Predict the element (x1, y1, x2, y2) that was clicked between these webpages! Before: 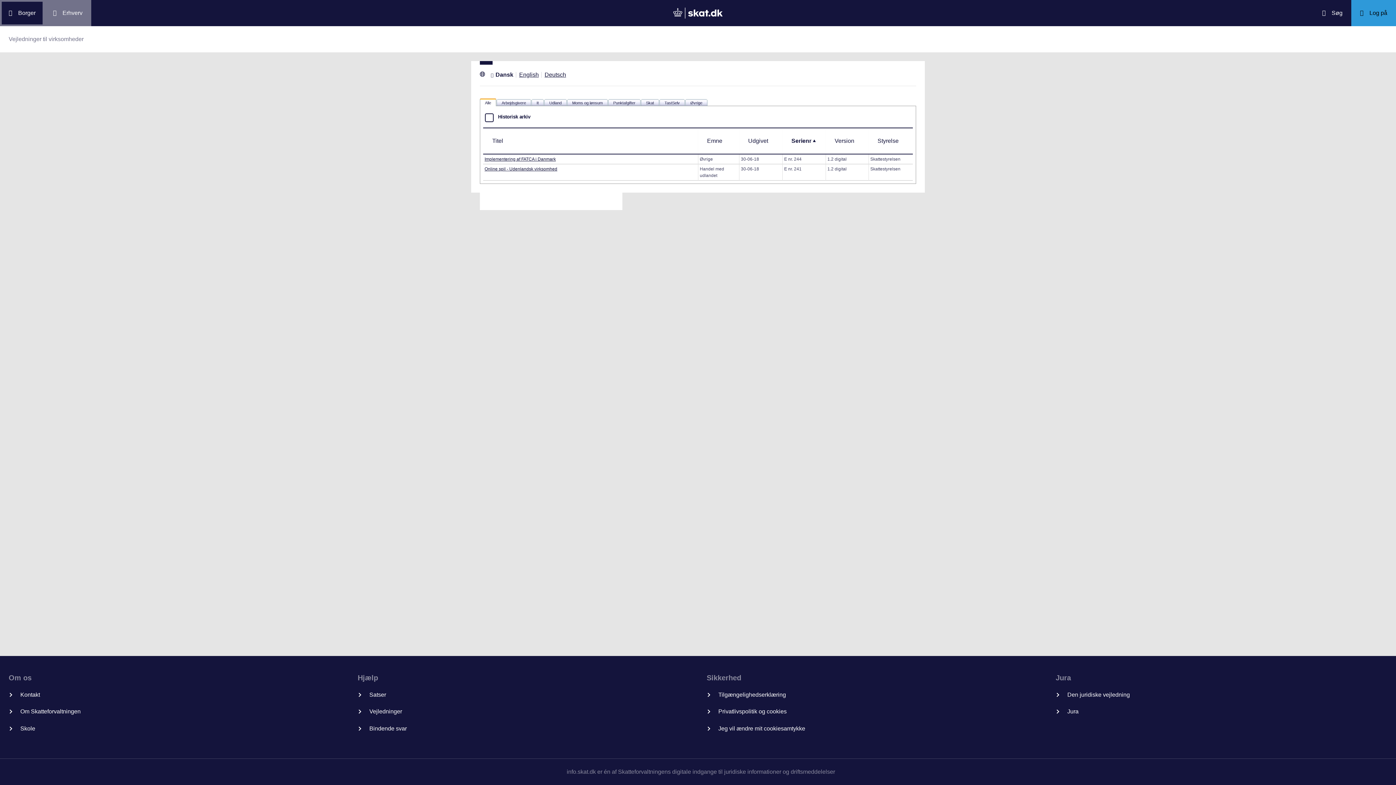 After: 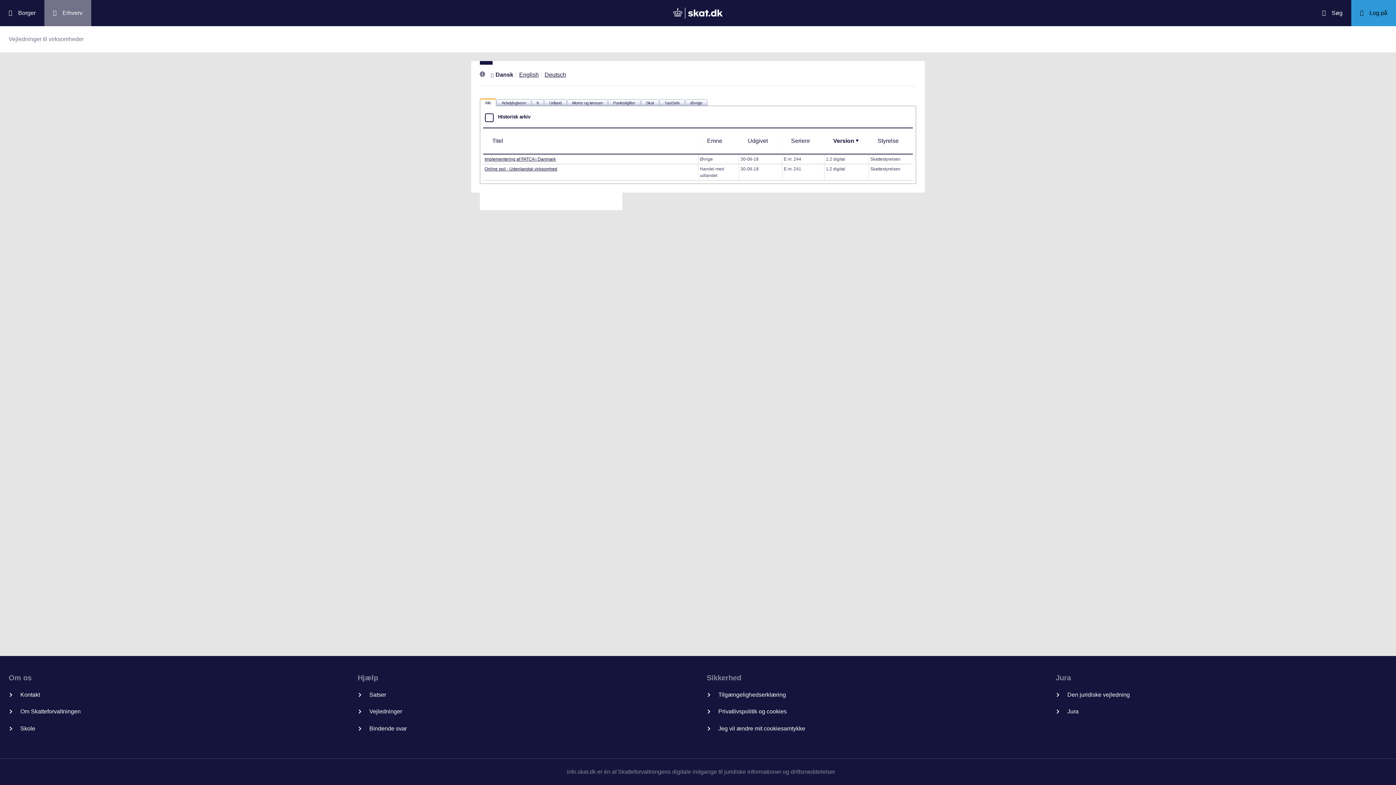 Action: label: Version bbox: (826, 128, 868, 153)